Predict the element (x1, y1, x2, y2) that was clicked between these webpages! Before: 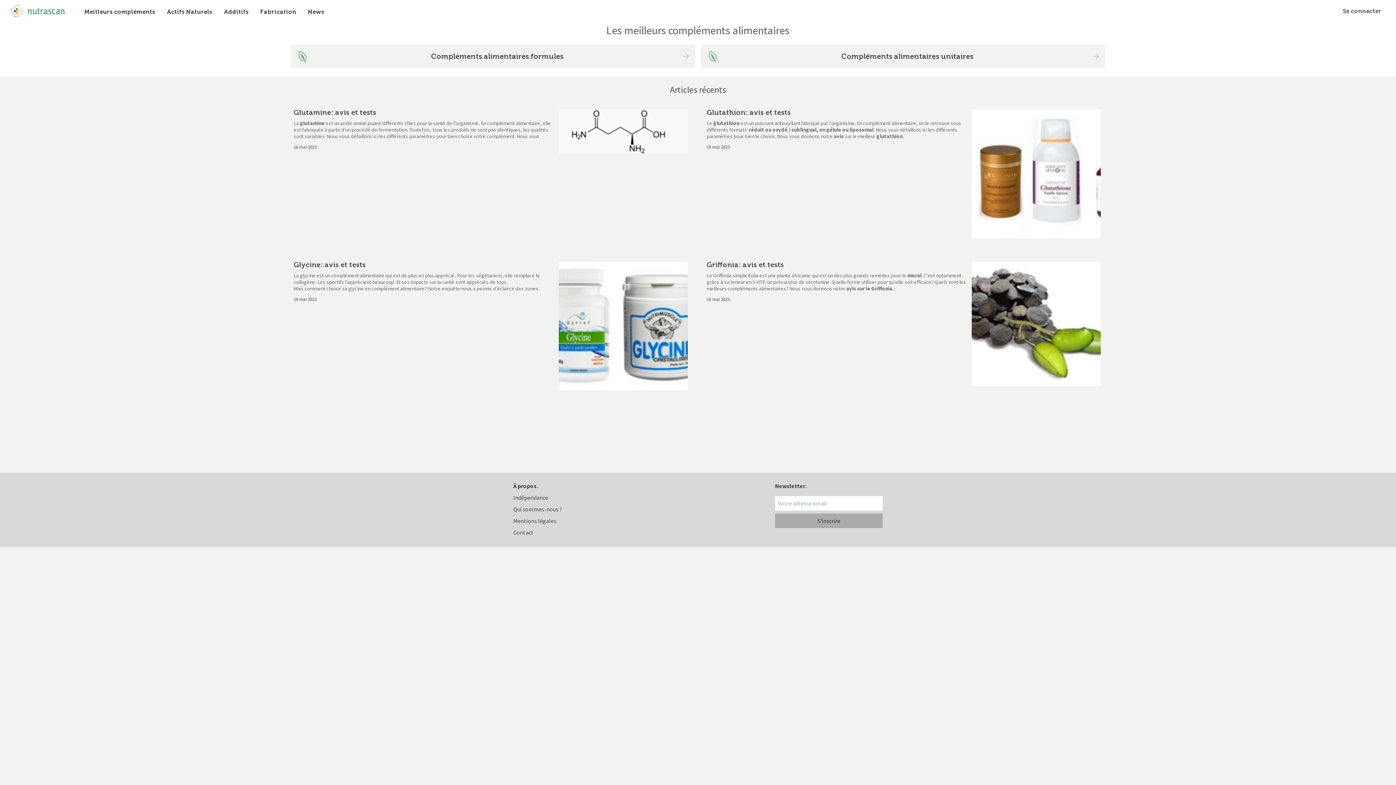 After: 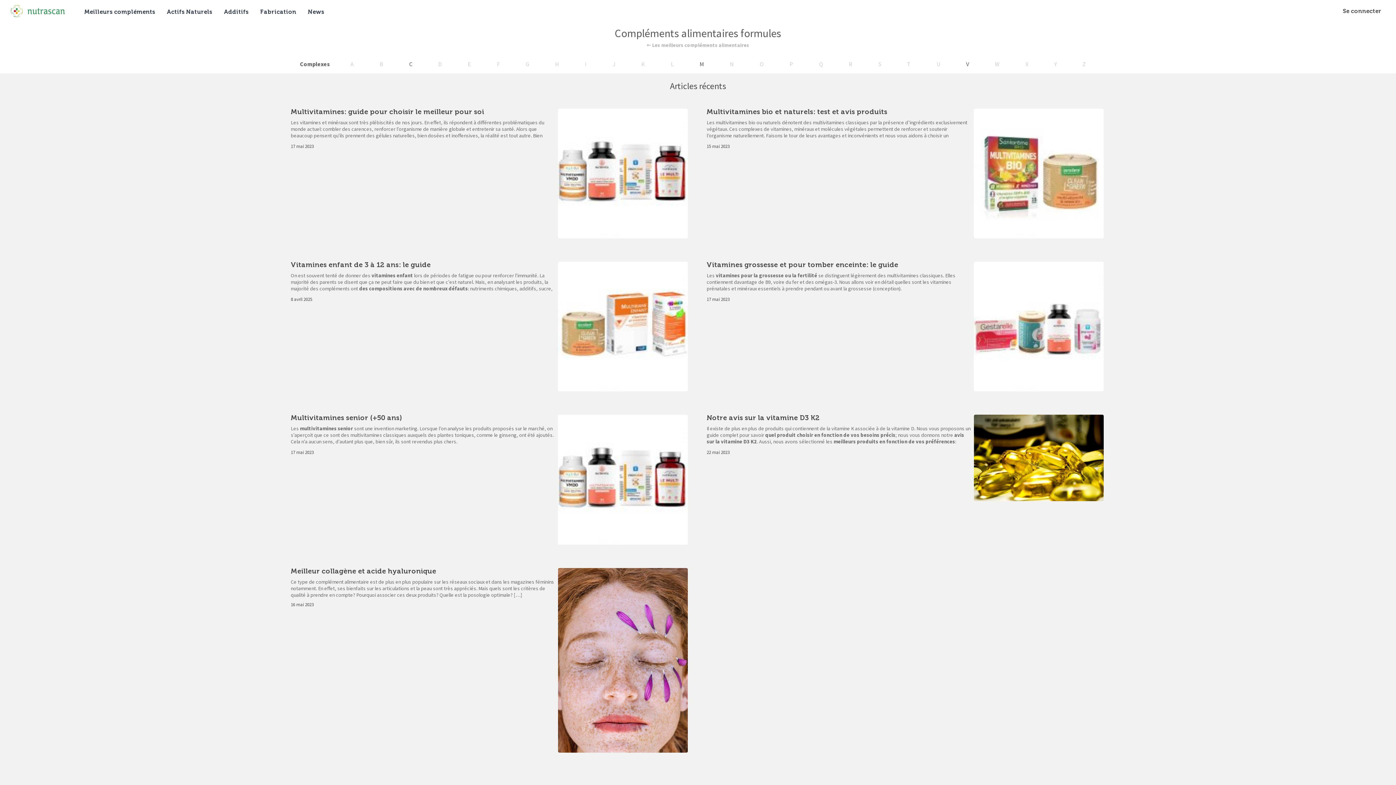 Action: label: Compléments alimentaires formules bbox: (290, 44, 695, 68)